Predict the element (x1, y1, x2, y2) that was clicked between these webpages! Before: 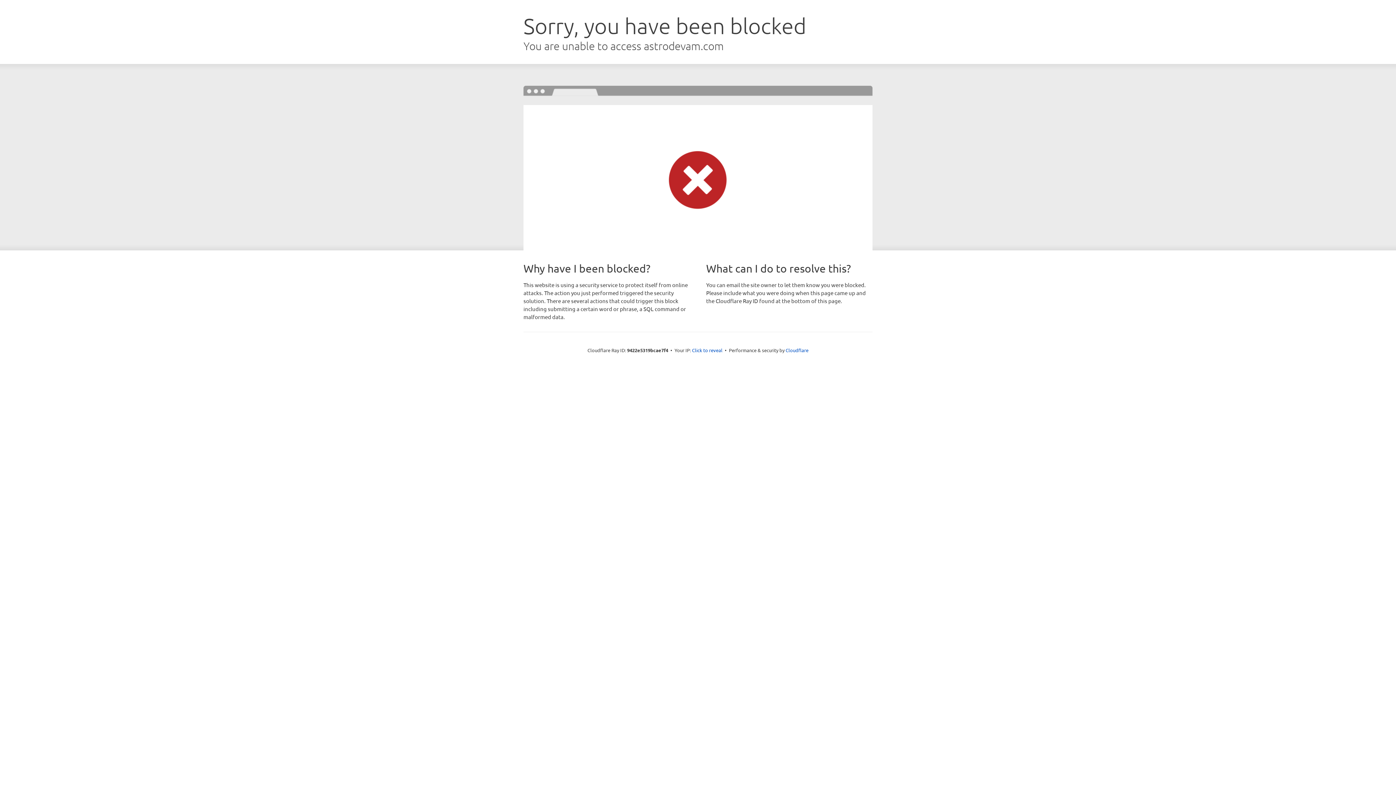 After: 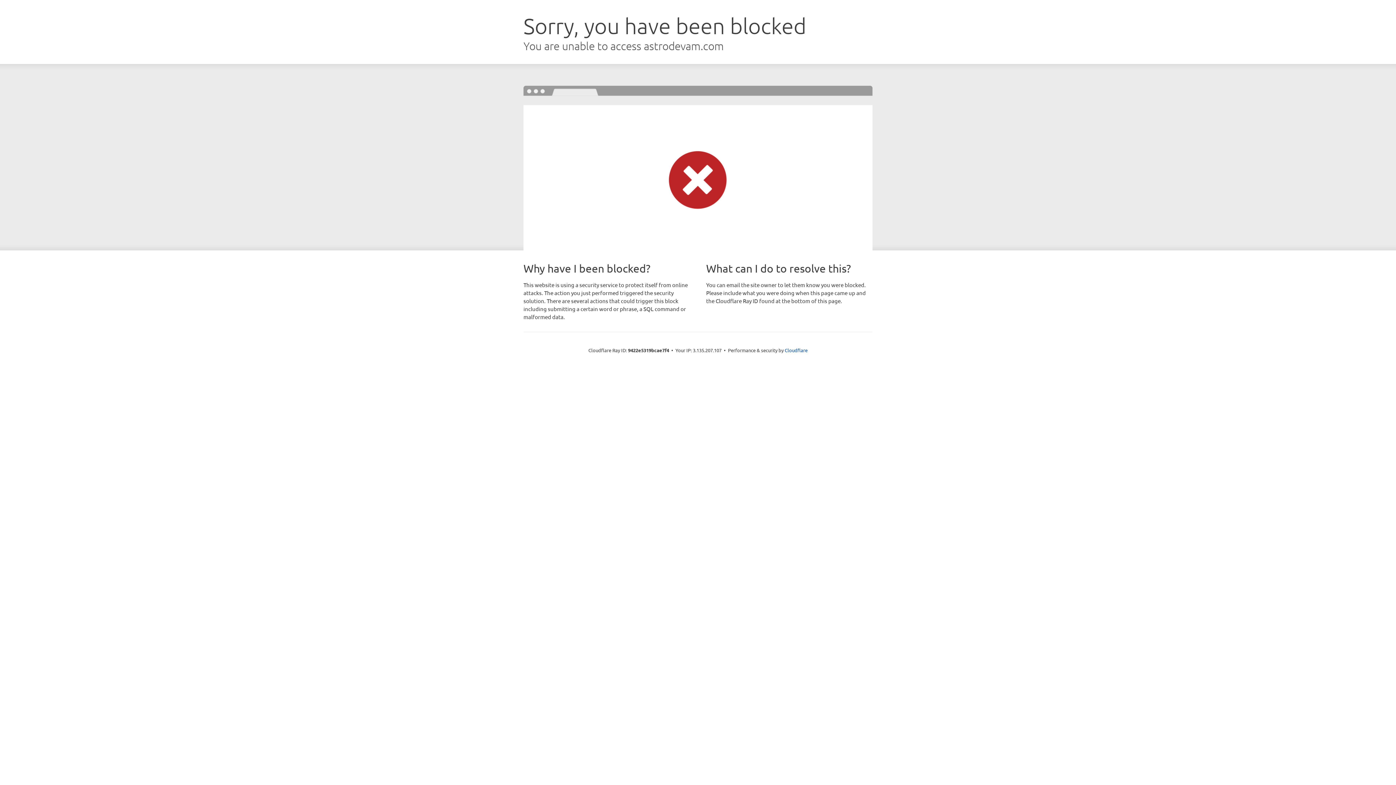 Action: label: Click to reveal bbox: (692, 346, 722, 353)